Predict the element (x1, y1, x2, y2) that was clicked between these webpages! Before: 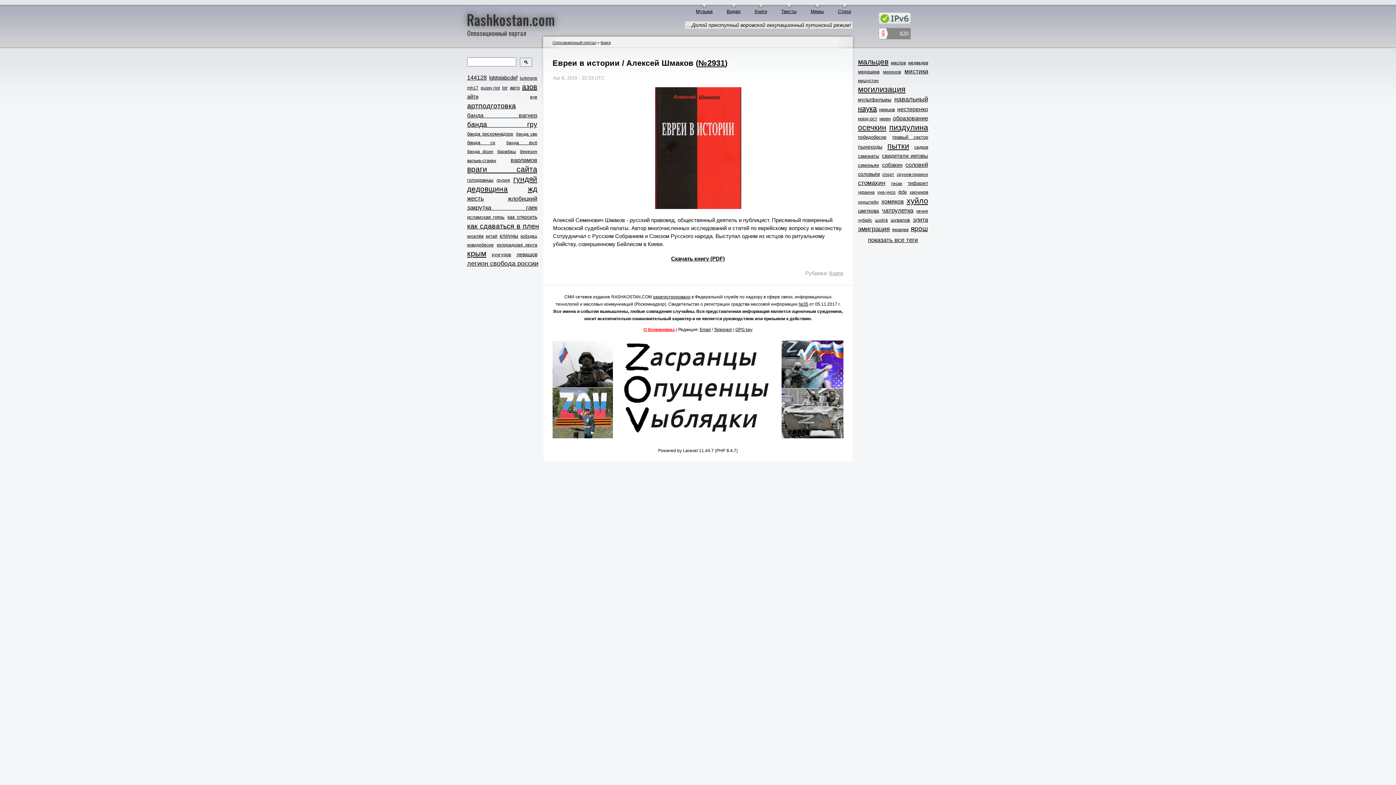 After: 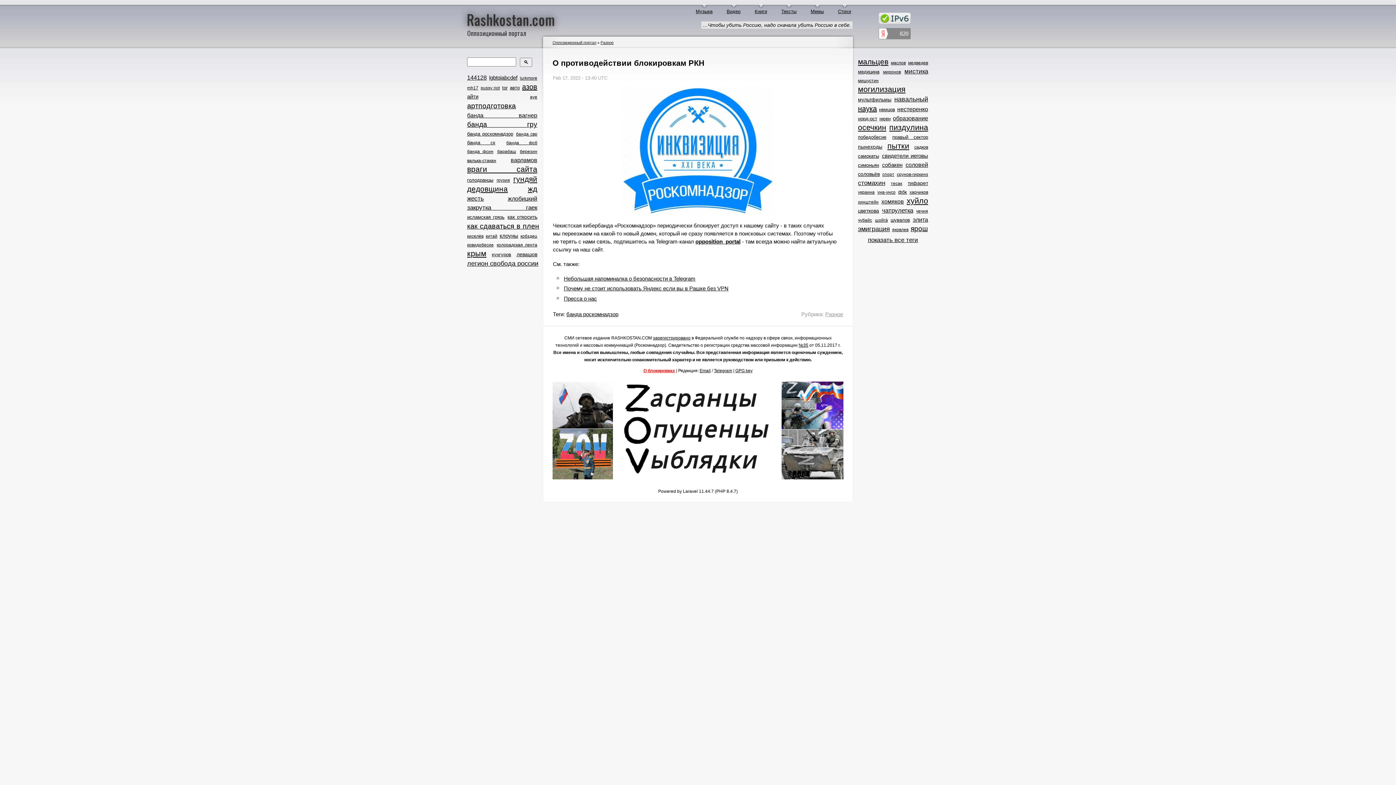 Action: bbox: (643, 327, 675, 332) label: О блокировках